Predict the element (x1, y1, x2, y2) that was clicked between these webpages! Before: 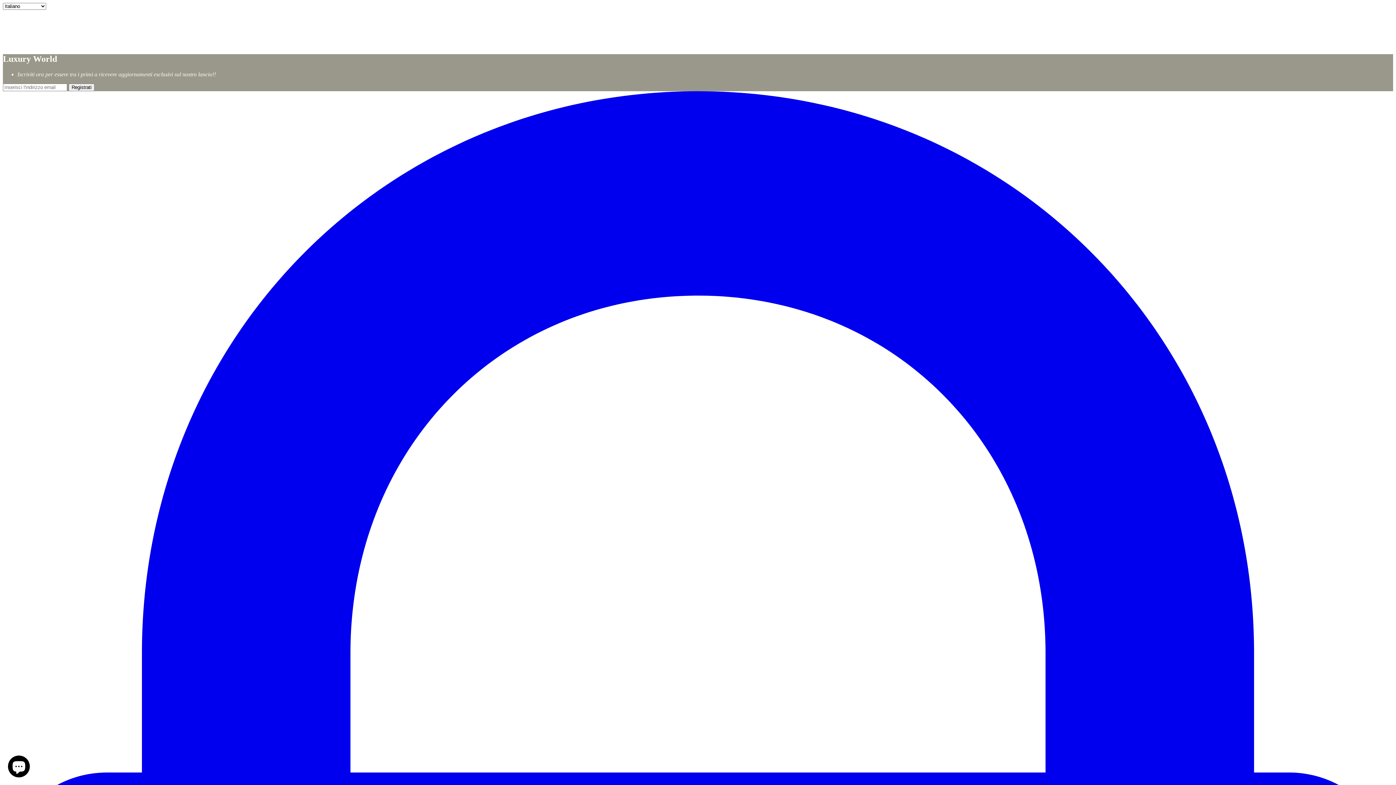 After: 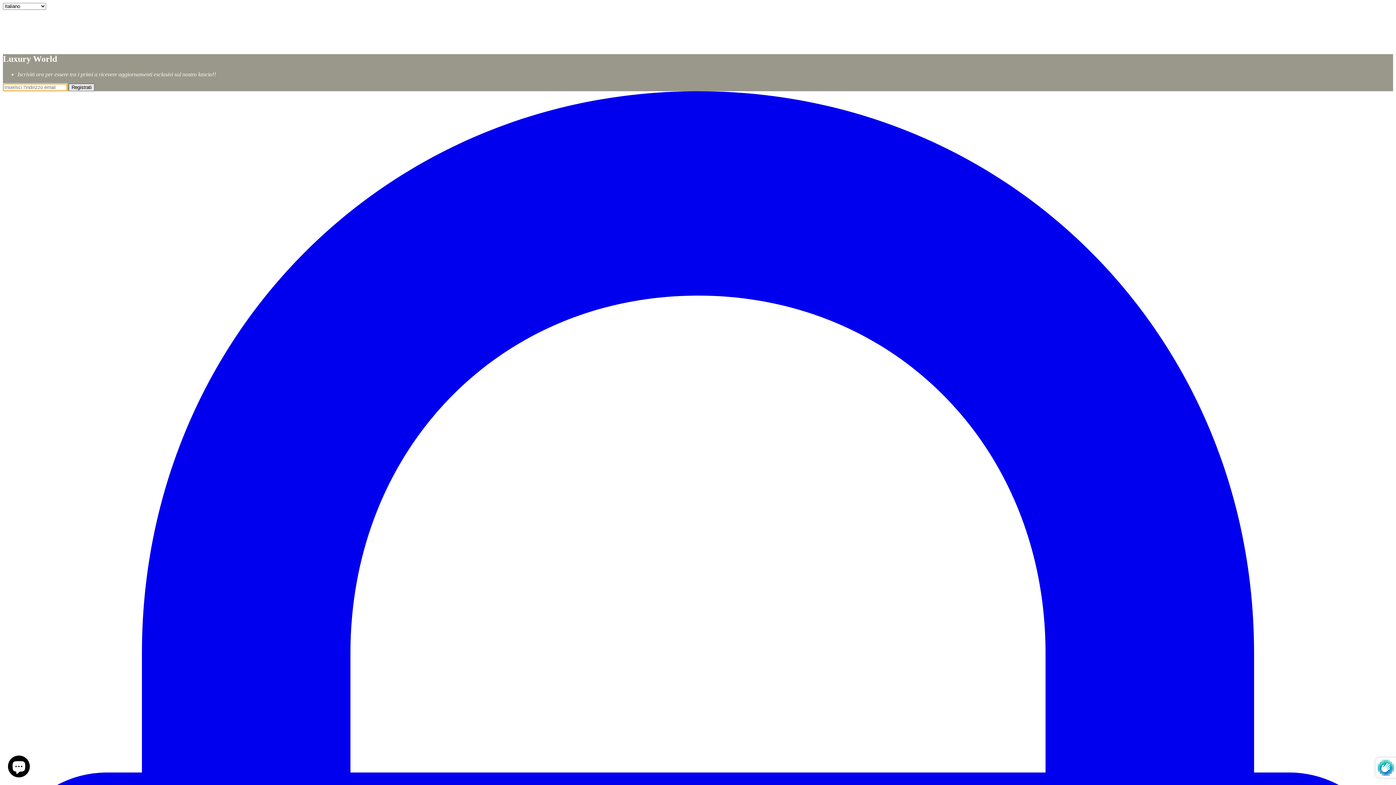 Action: label: Registrati bbox: (68, 83, 94, 91)